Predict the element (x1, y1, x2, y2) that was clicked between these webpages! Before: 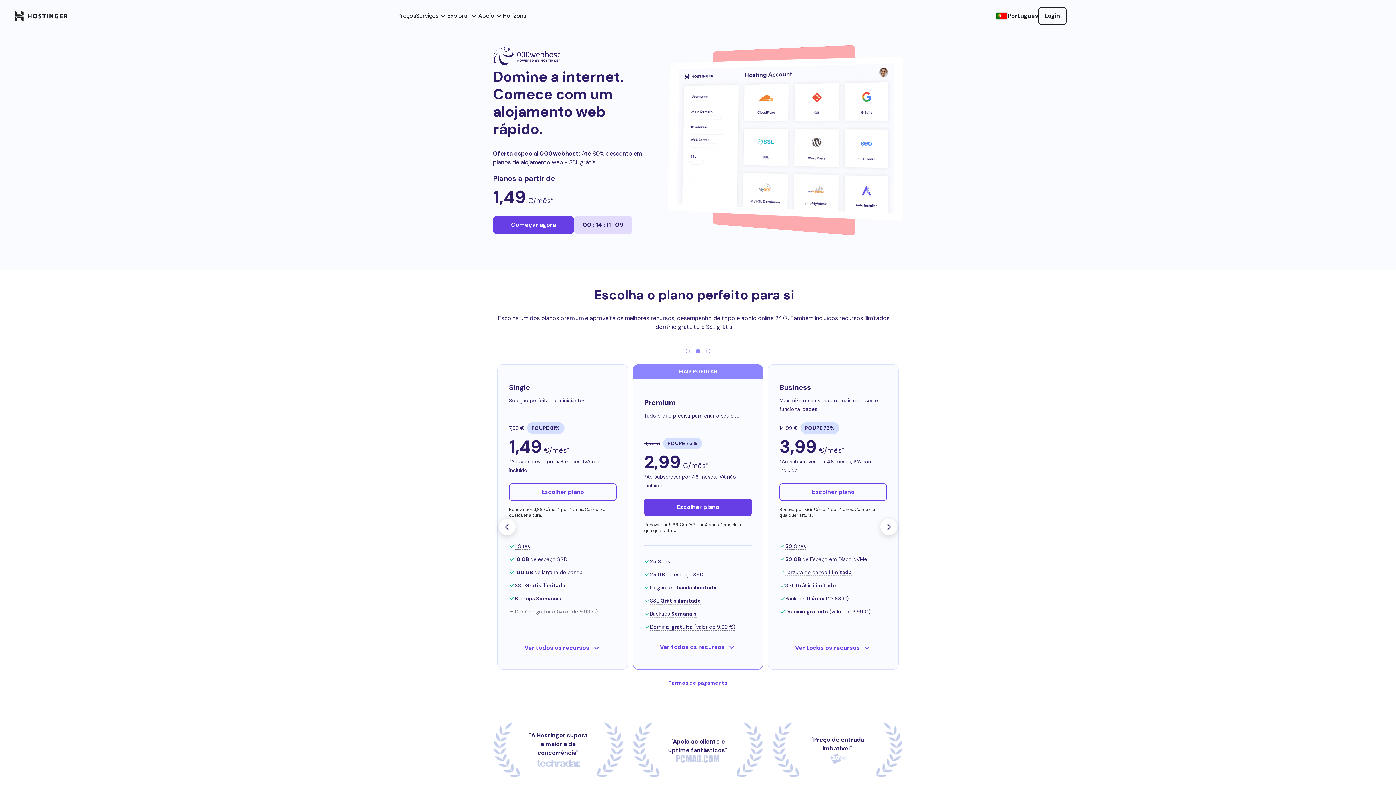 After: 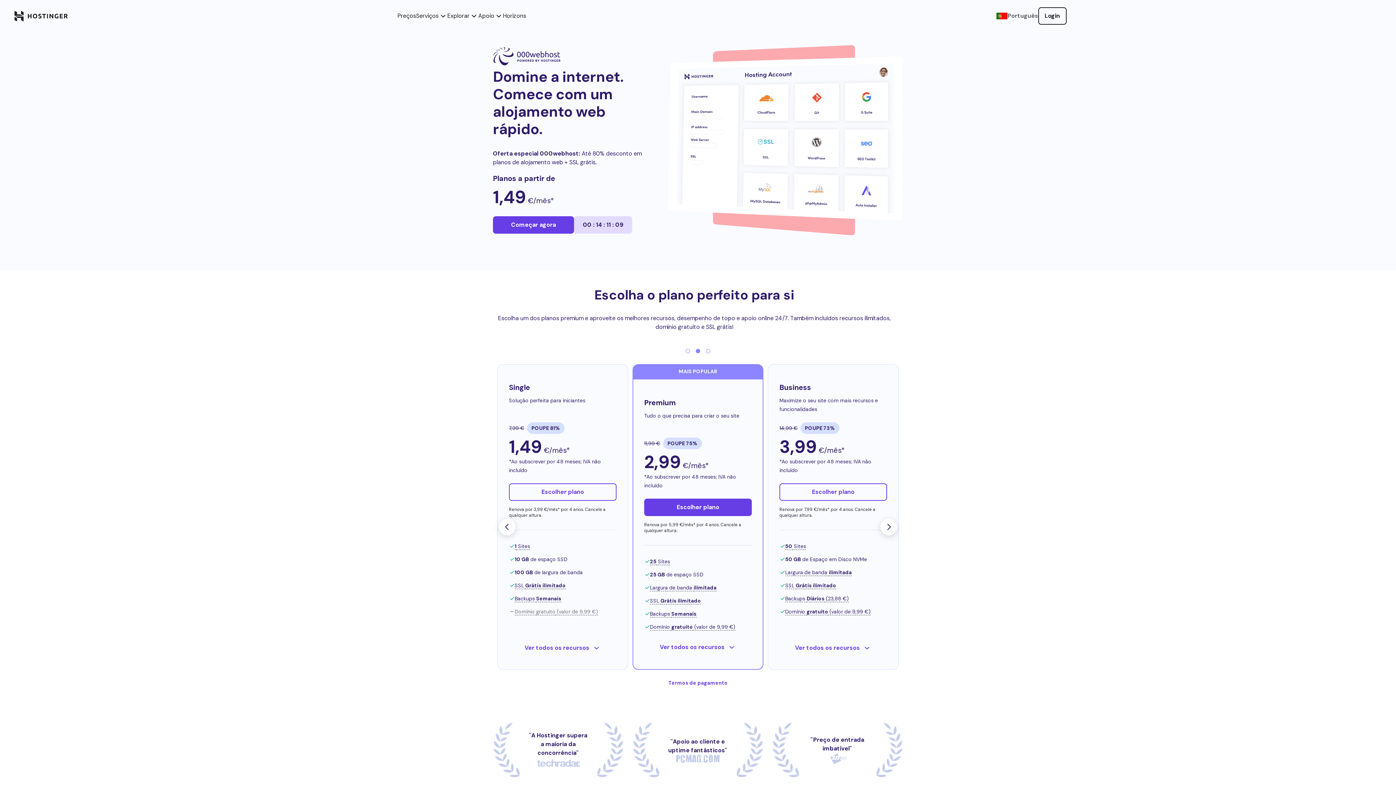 Action: label: Português bbox: (996, 11, 1038, 20)